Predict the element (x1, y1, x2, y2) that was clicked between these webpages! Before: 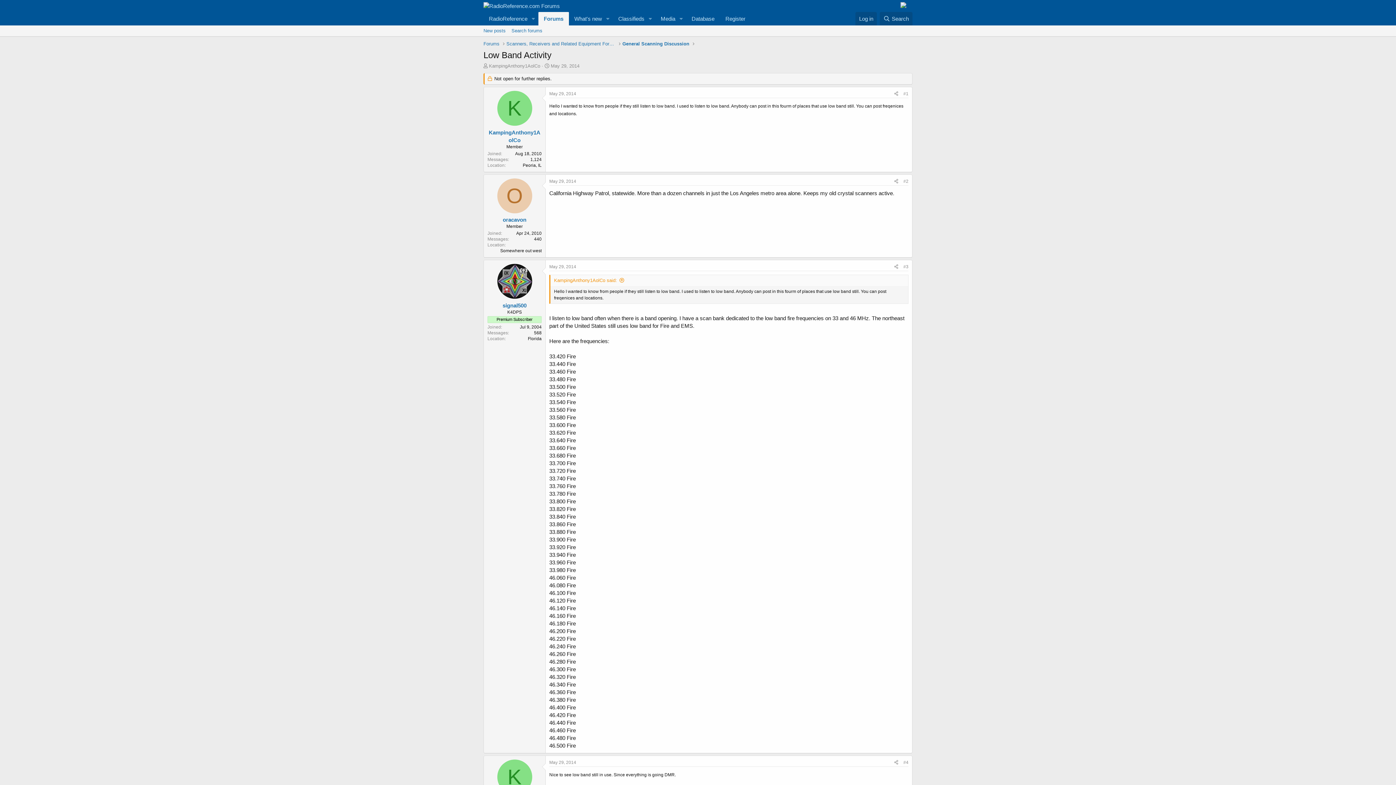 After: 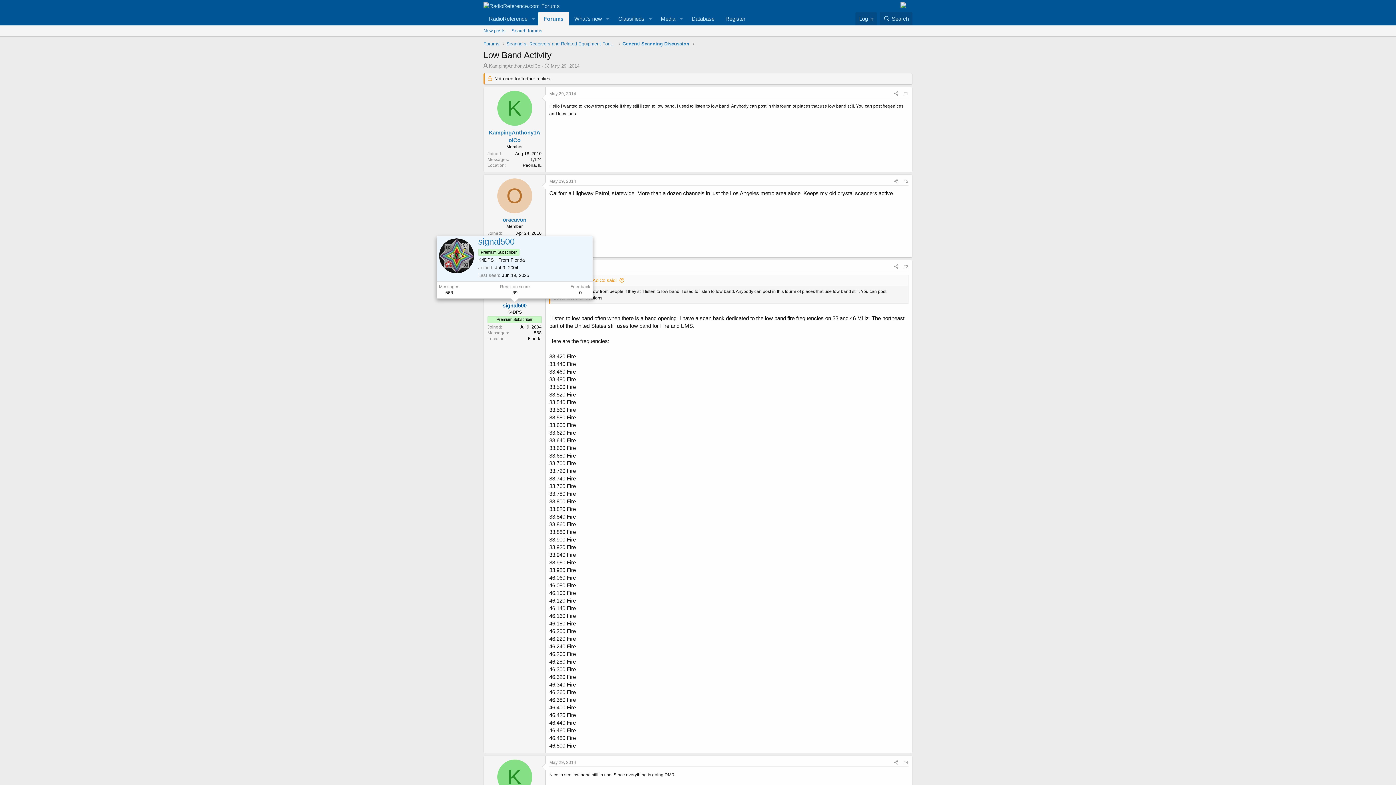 Action: label: signal500 bbox: (502, 302, 526, 308)